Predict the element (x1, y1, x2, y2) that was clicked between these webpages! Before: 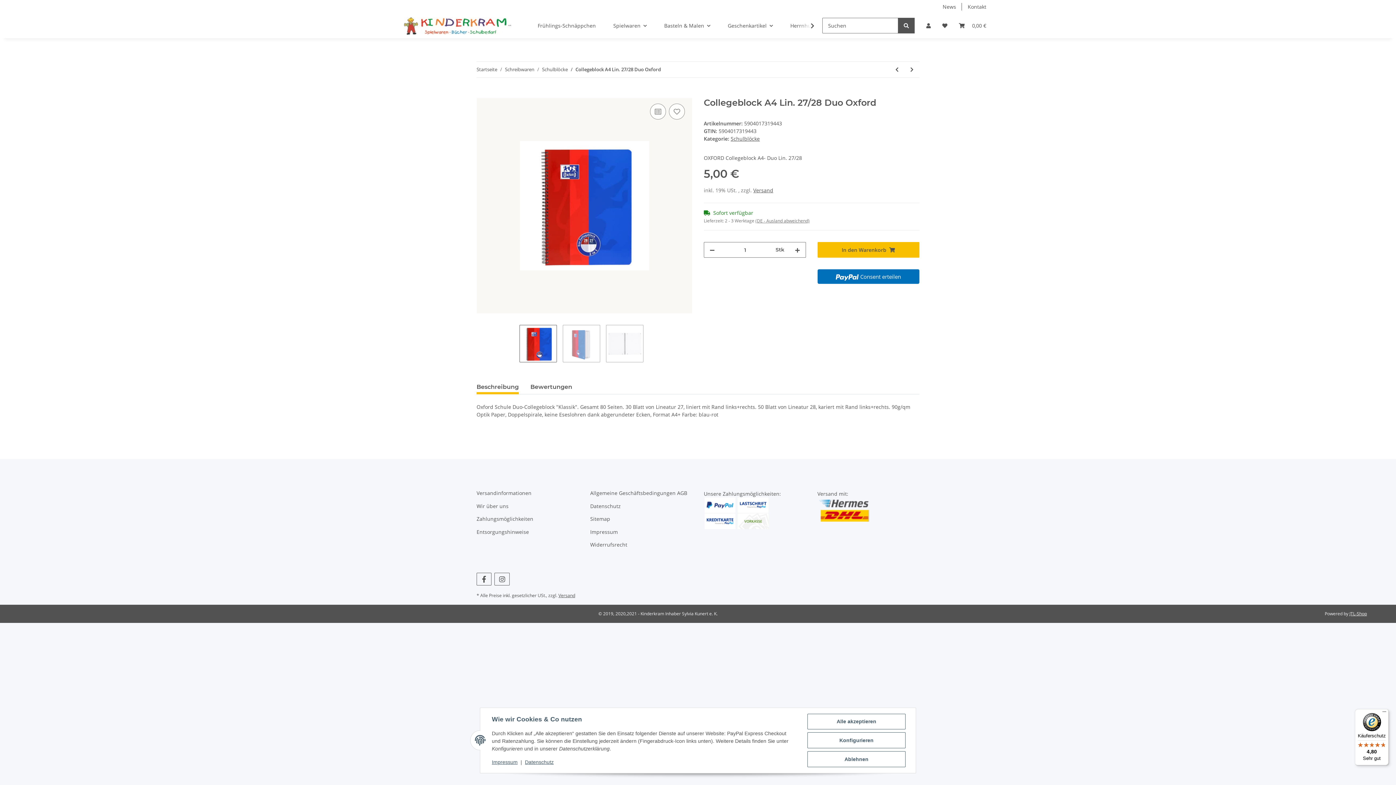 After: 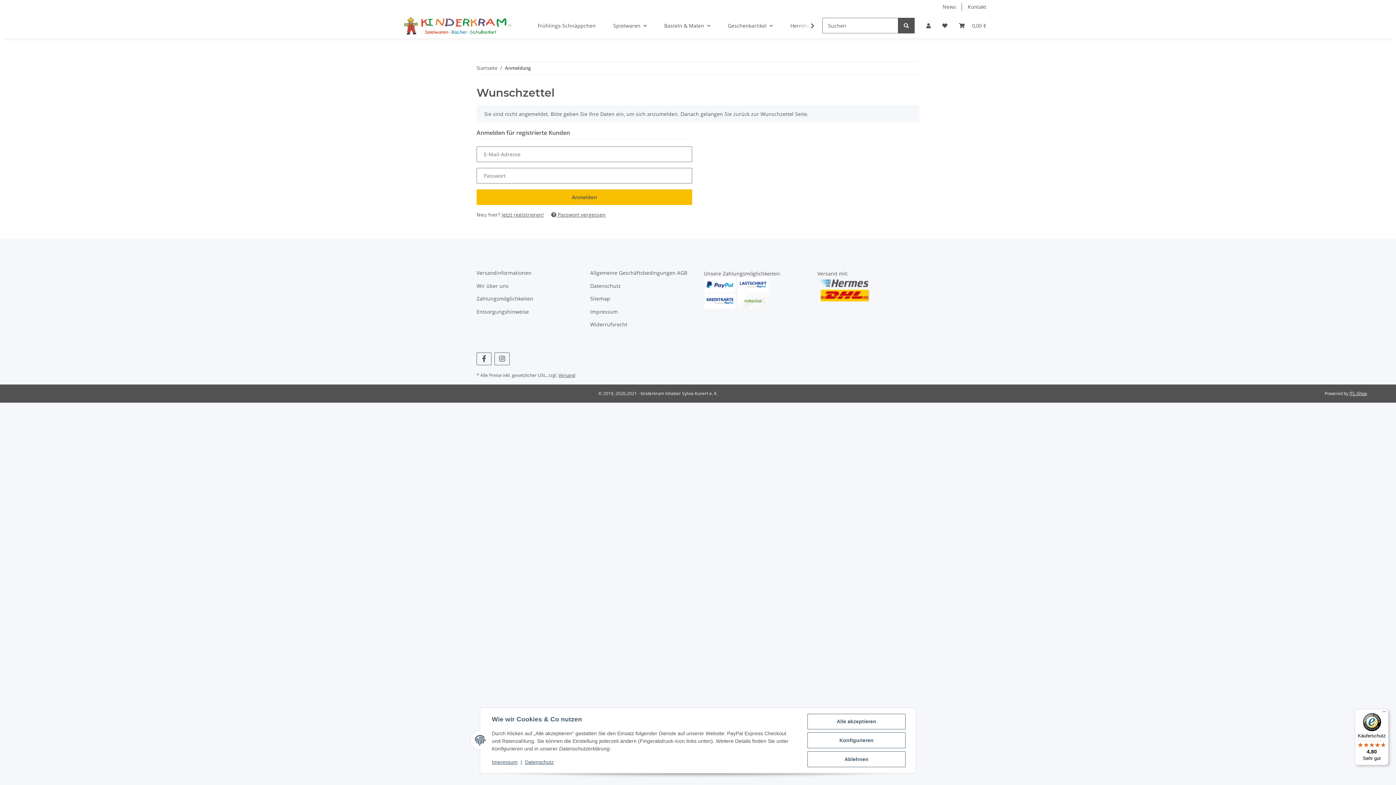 Action: label: Auf den Wunschzettel bbox: (669, 103, 685, 119)